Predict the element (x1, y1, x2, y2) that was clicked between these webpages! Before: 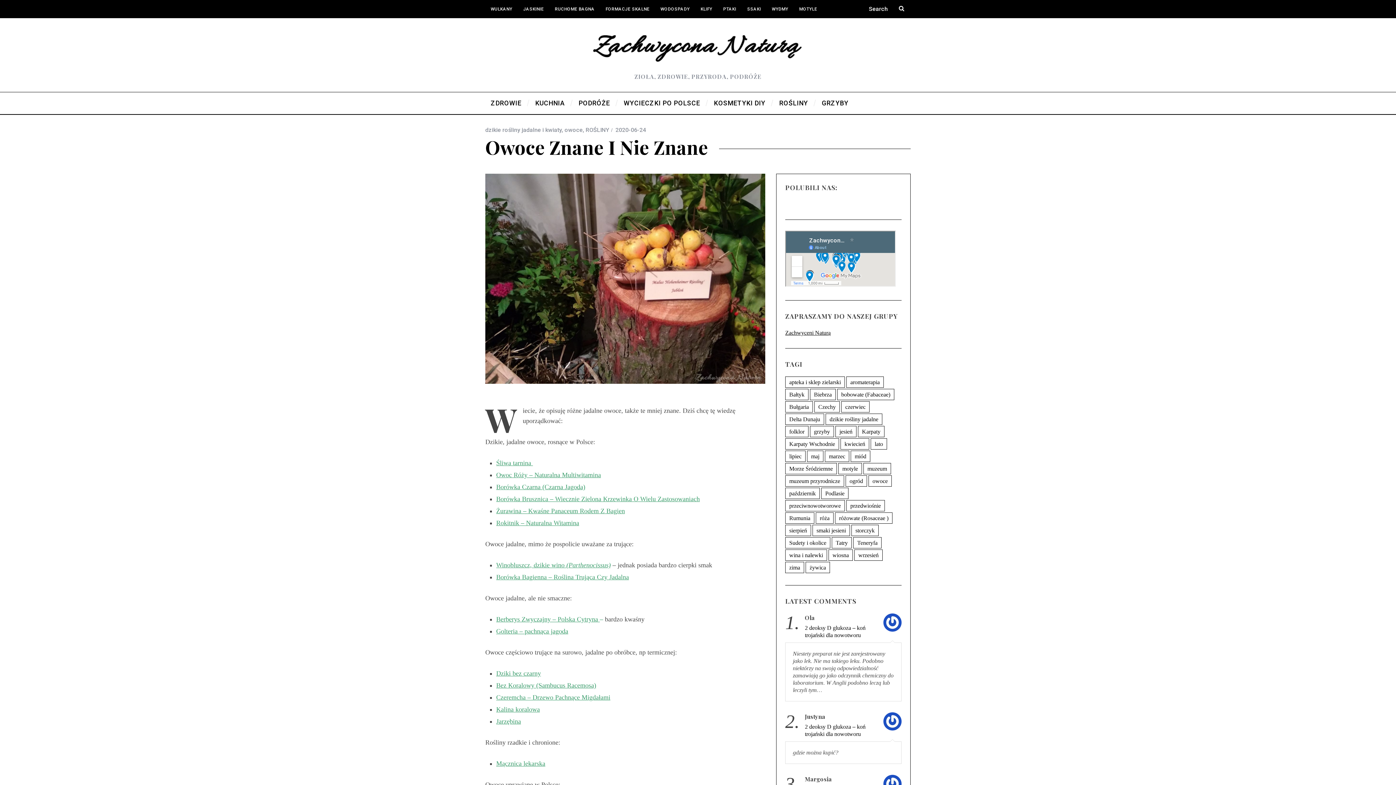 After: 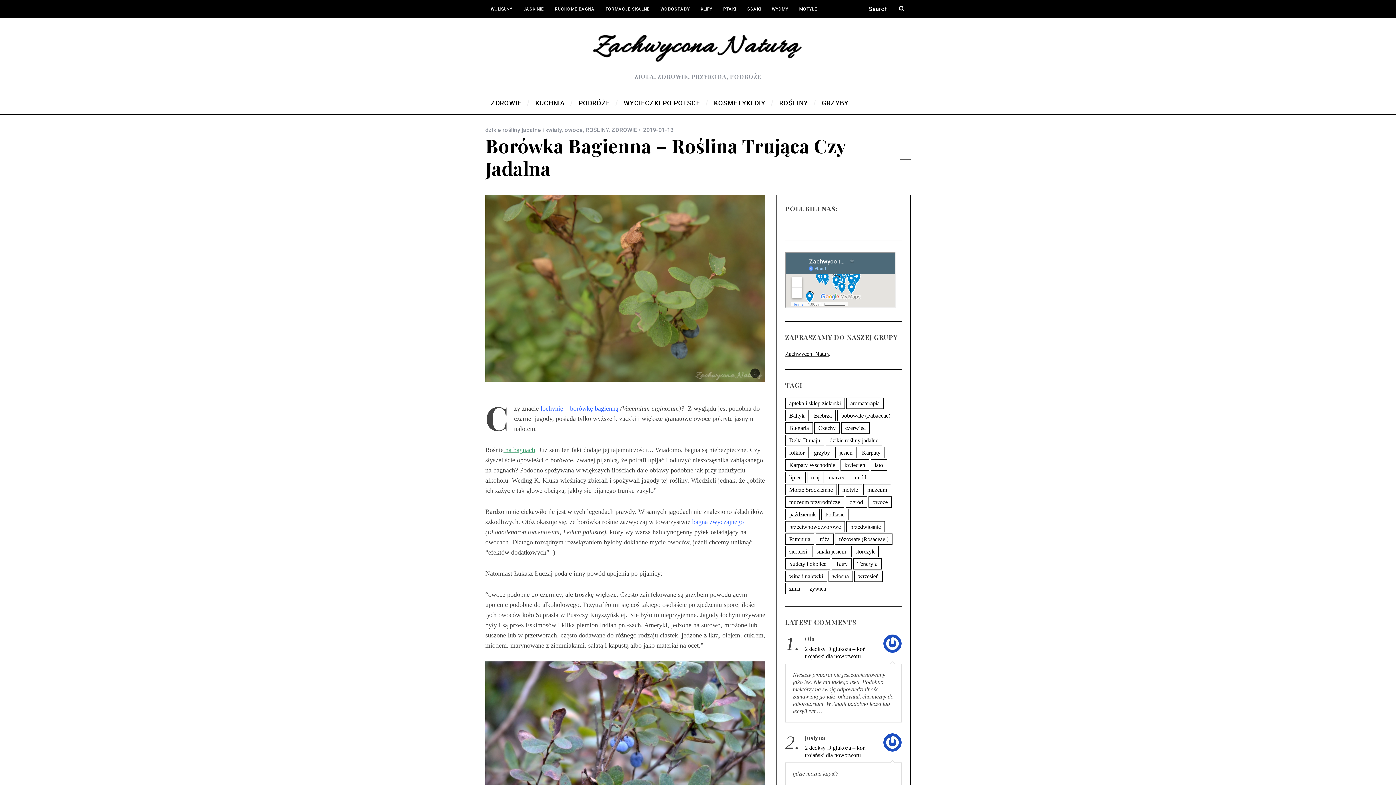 Action: bbox: (496, 573, 629, 581) label: Borówka Bagienna – Roślina Trująca Czy Jadalna